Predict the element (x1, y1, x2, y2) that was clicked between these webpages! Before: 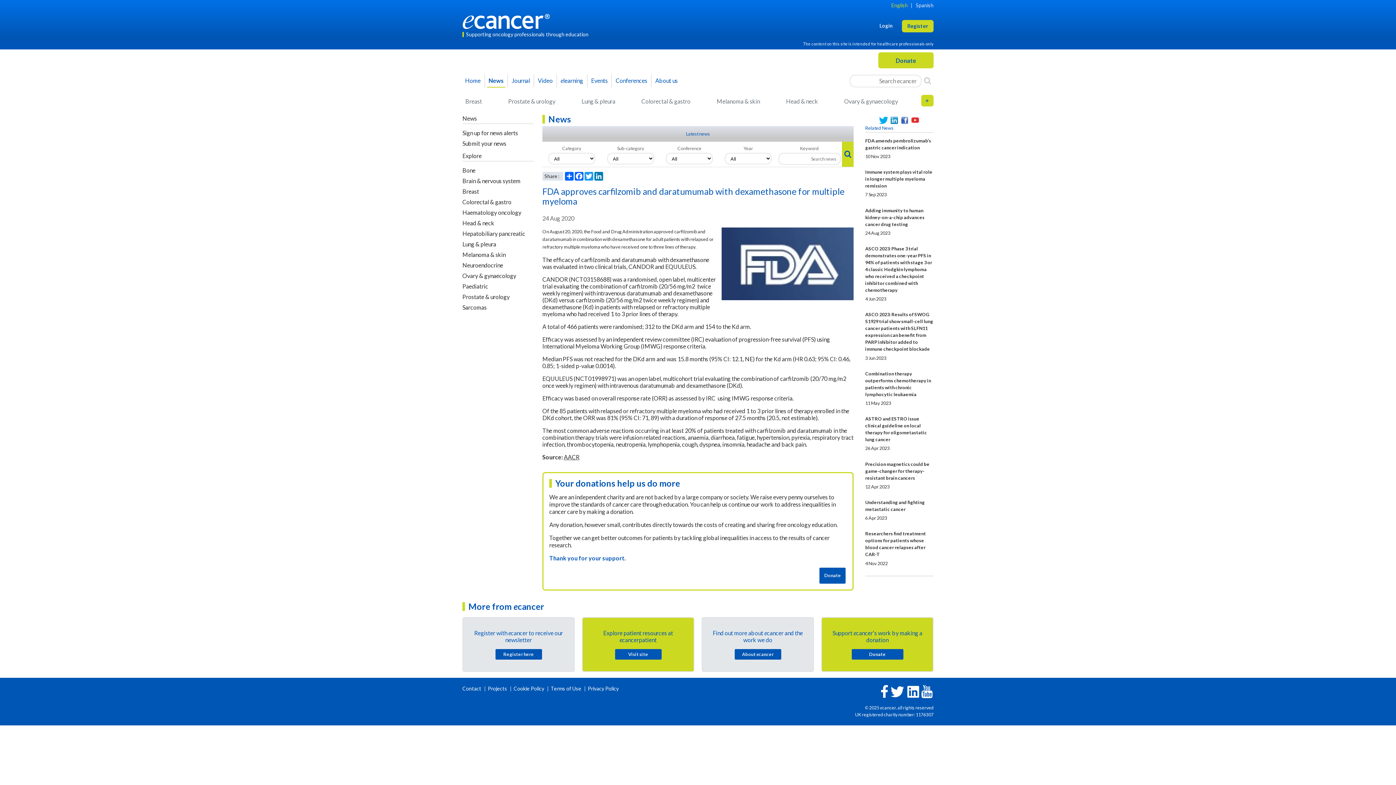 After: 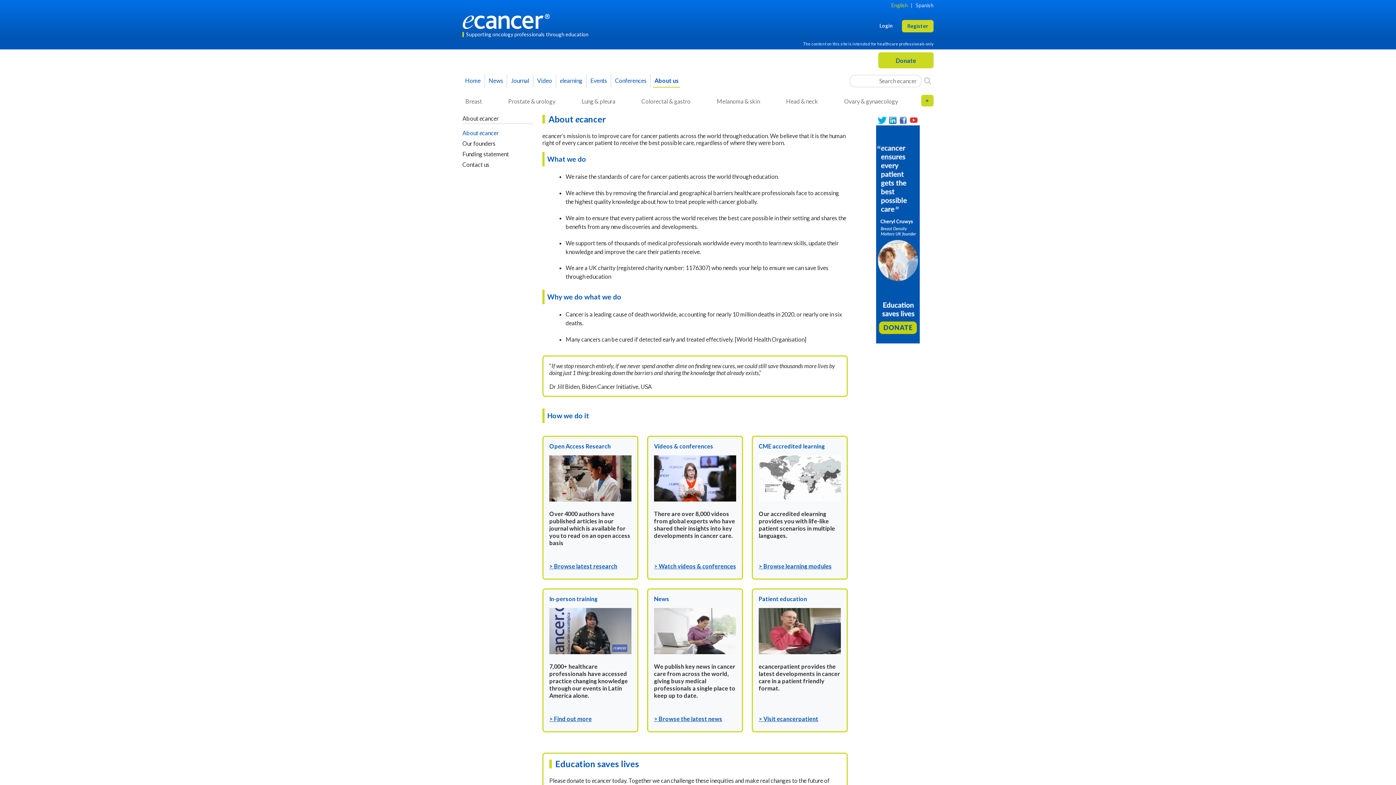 Action: label: About us bbox: (653, 74, 679, 86)